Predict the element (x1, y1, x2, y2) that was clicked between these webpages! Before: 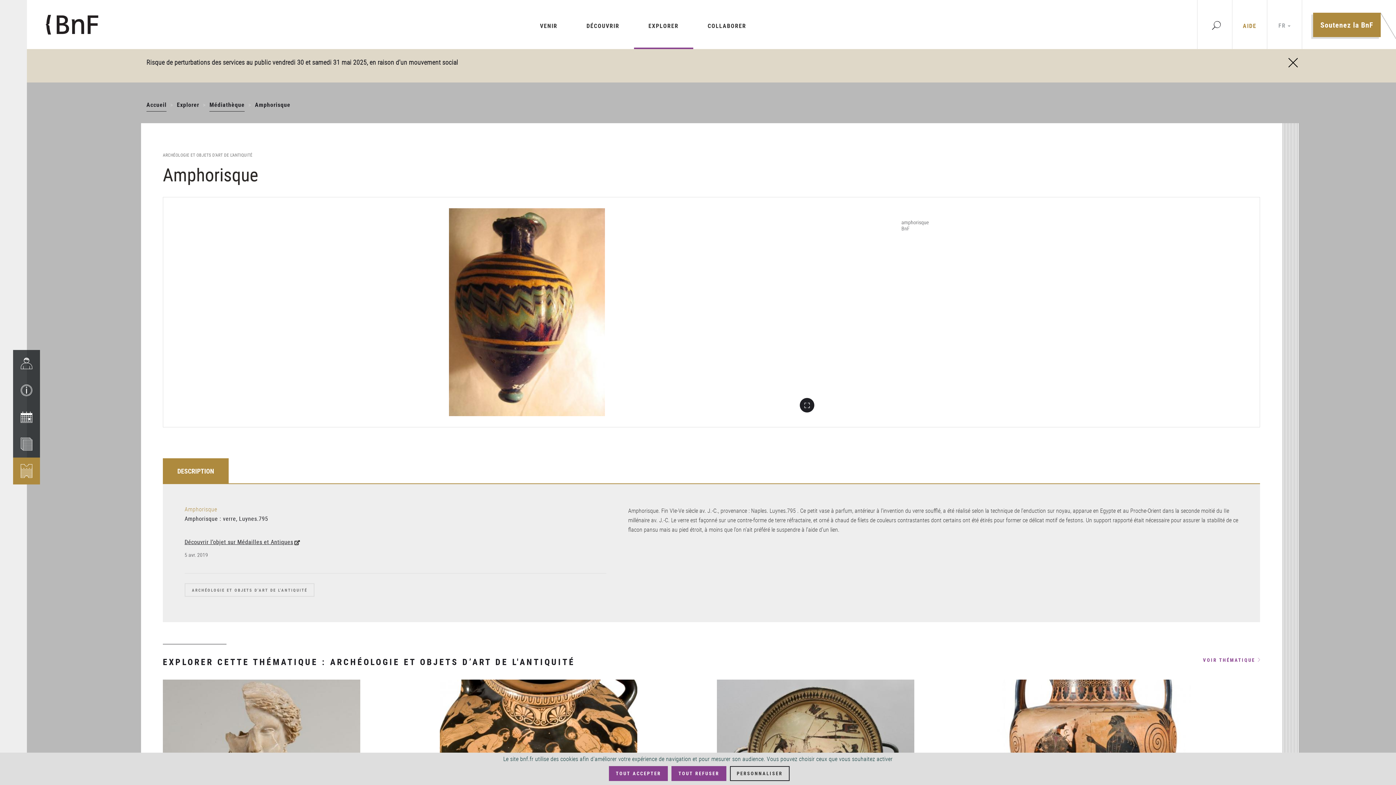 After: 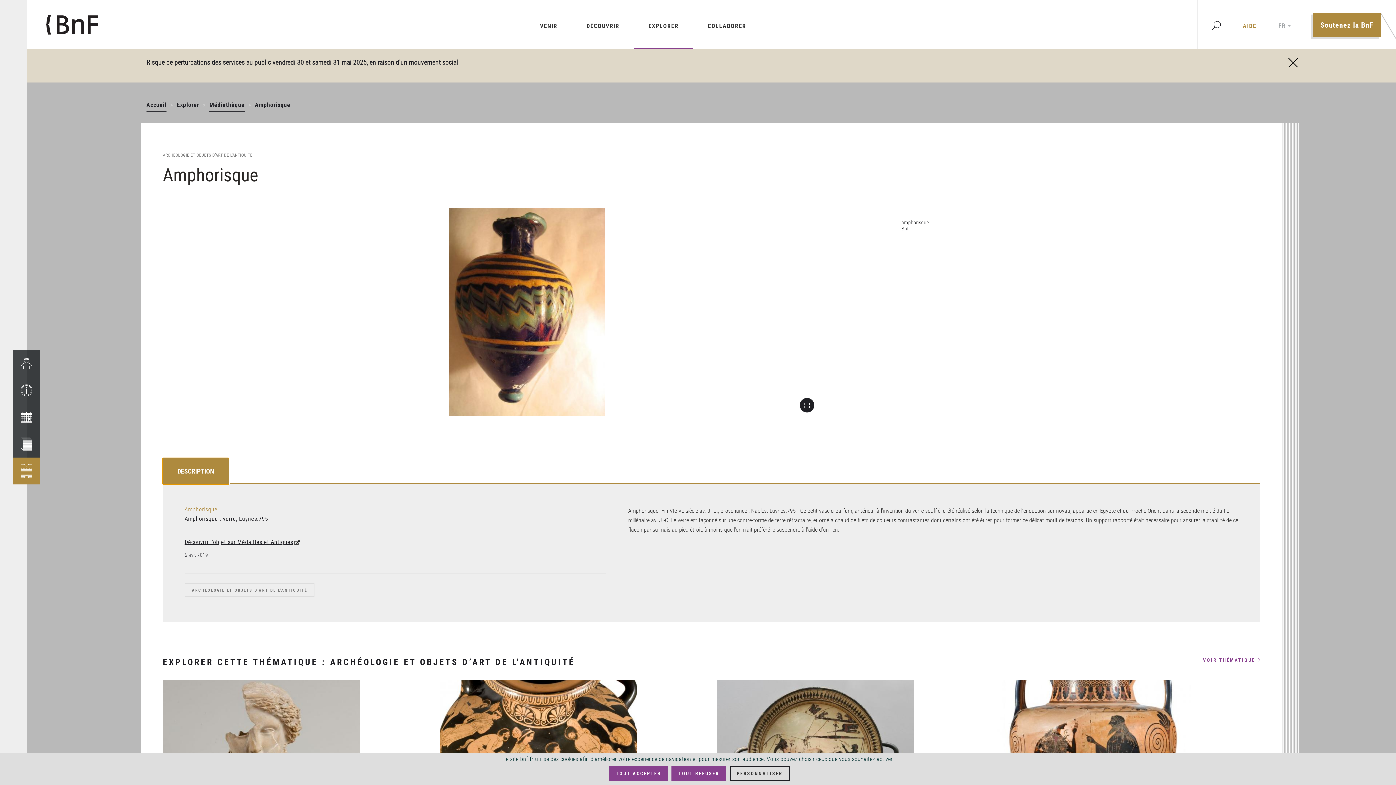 Action: bbox: (162, 458, 228, 484) label: DESCRIPTION